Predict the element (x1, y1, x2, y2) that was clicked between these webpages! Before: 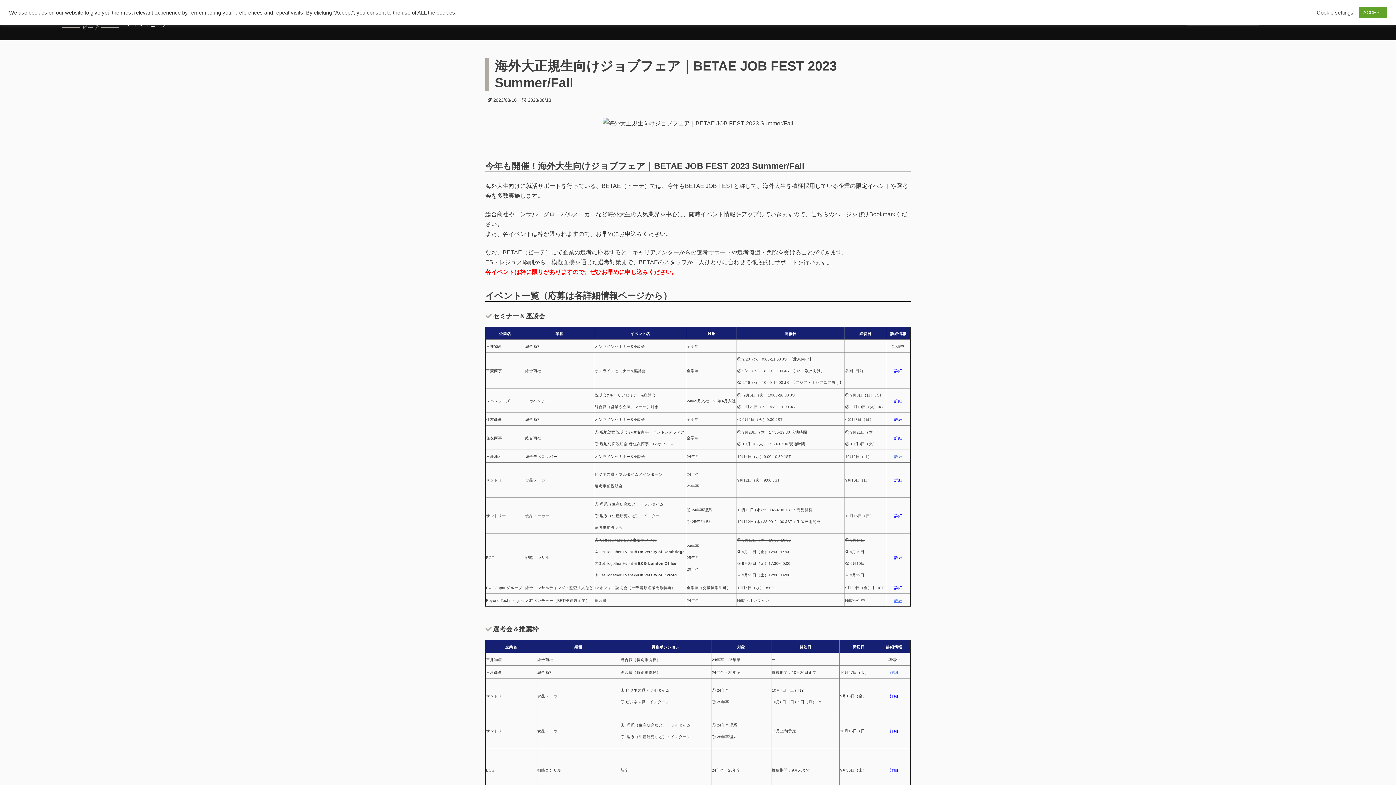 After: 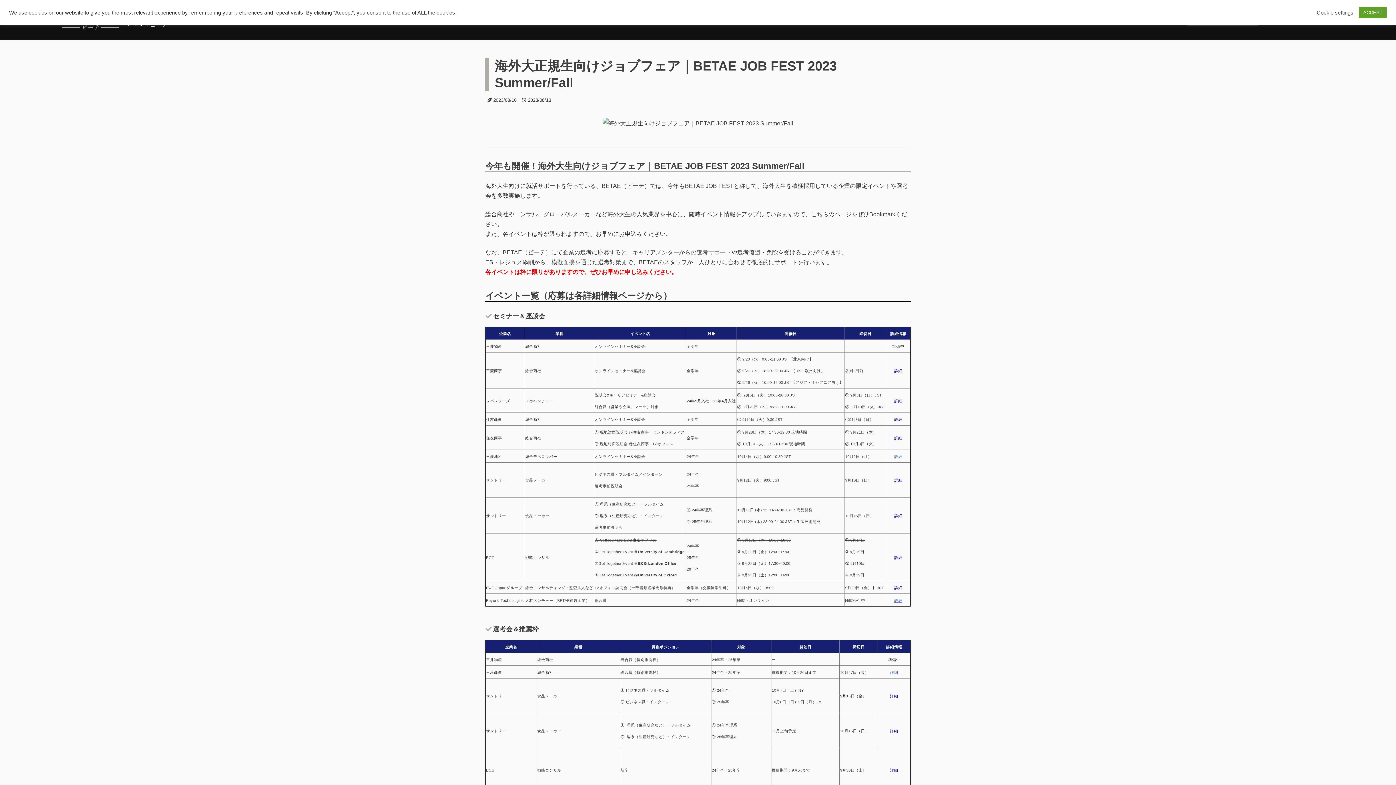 Action: bbox: (894, 397, 902, 403) label: 詳細